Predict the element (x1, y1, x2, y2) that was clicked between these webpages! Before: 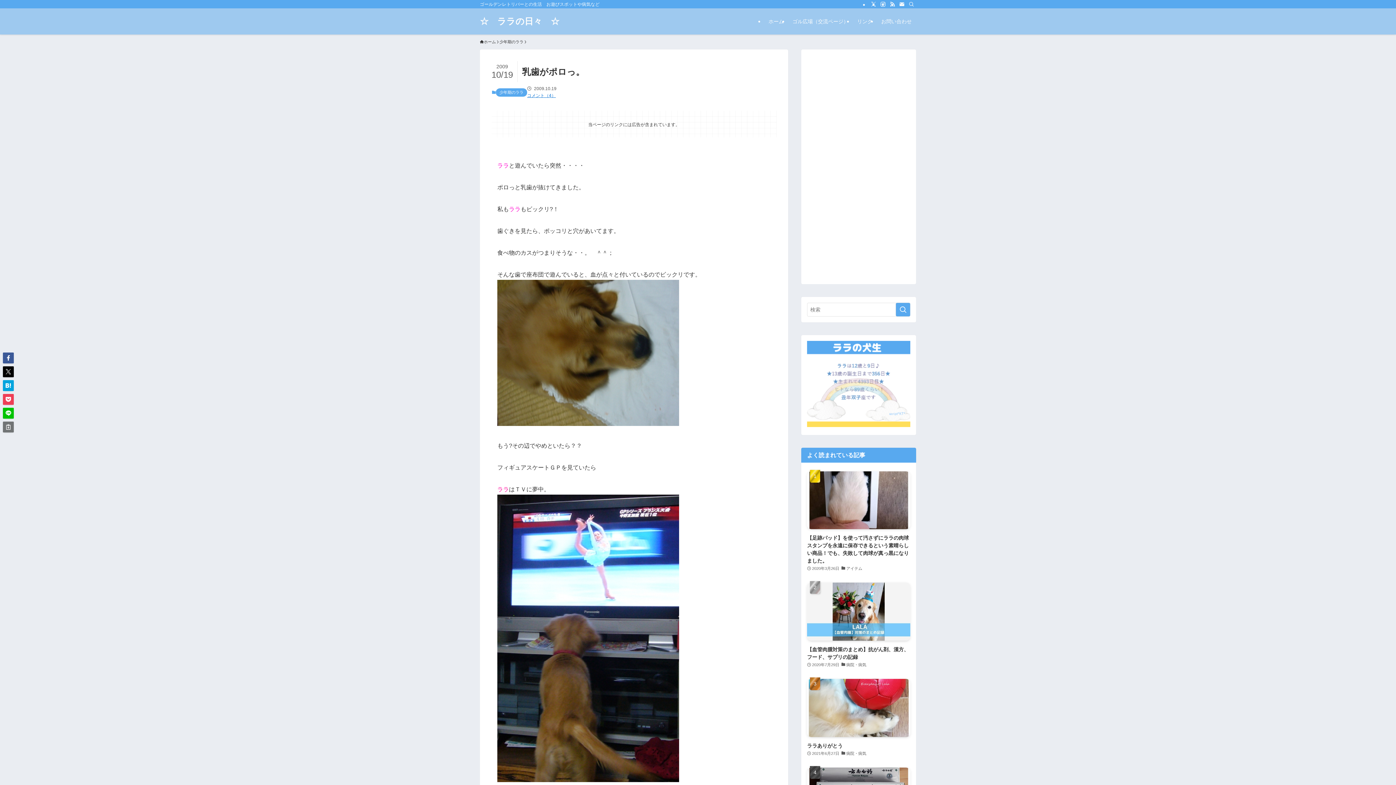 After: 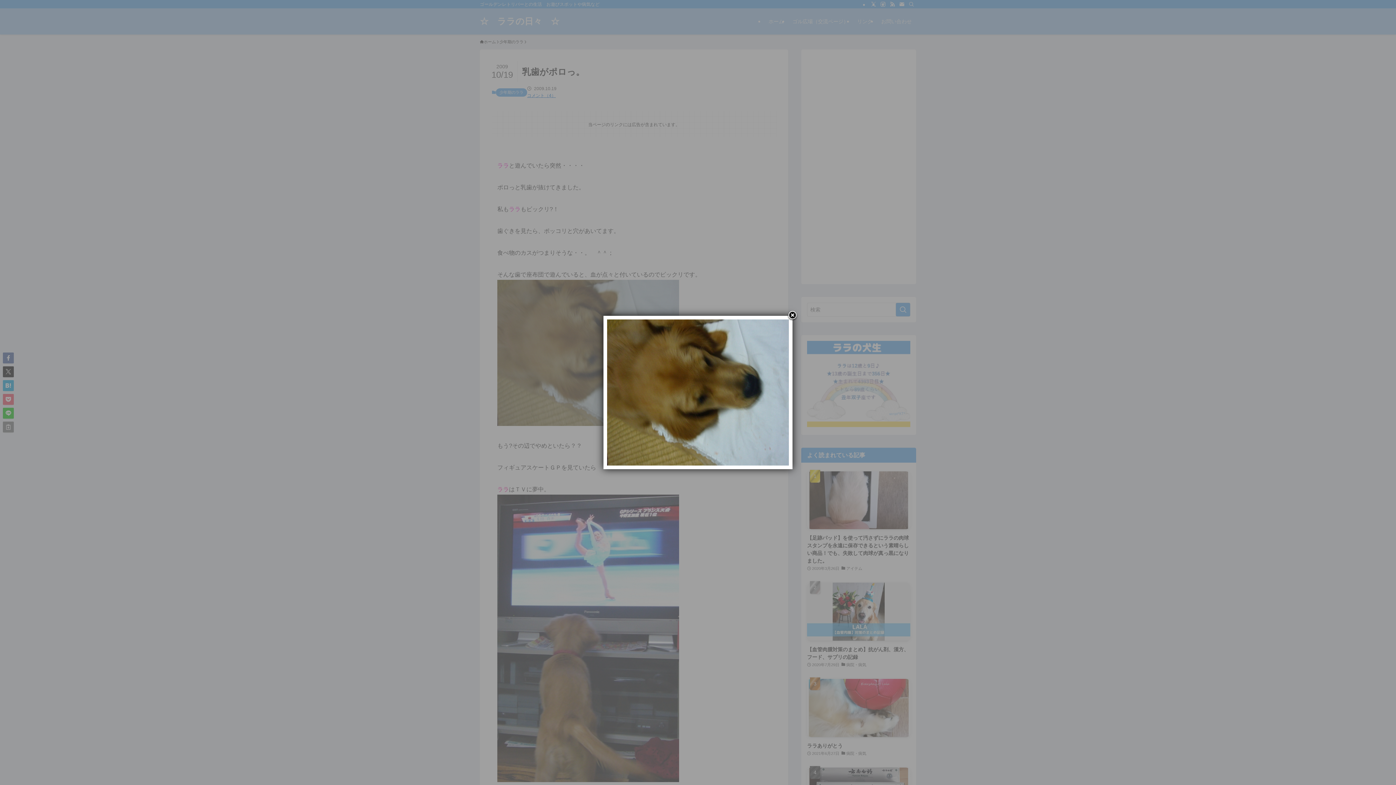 Action: bbox: (497, 421, 679, 427)